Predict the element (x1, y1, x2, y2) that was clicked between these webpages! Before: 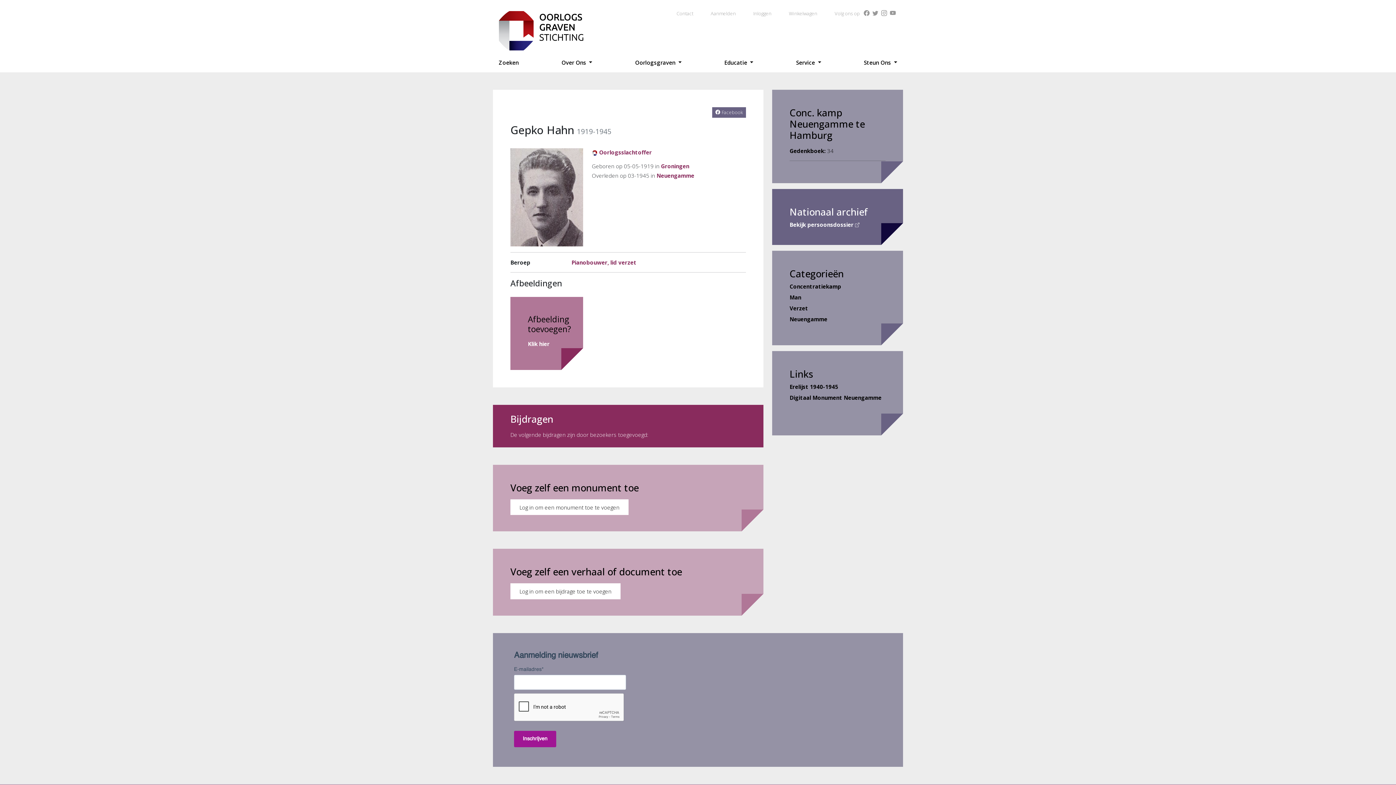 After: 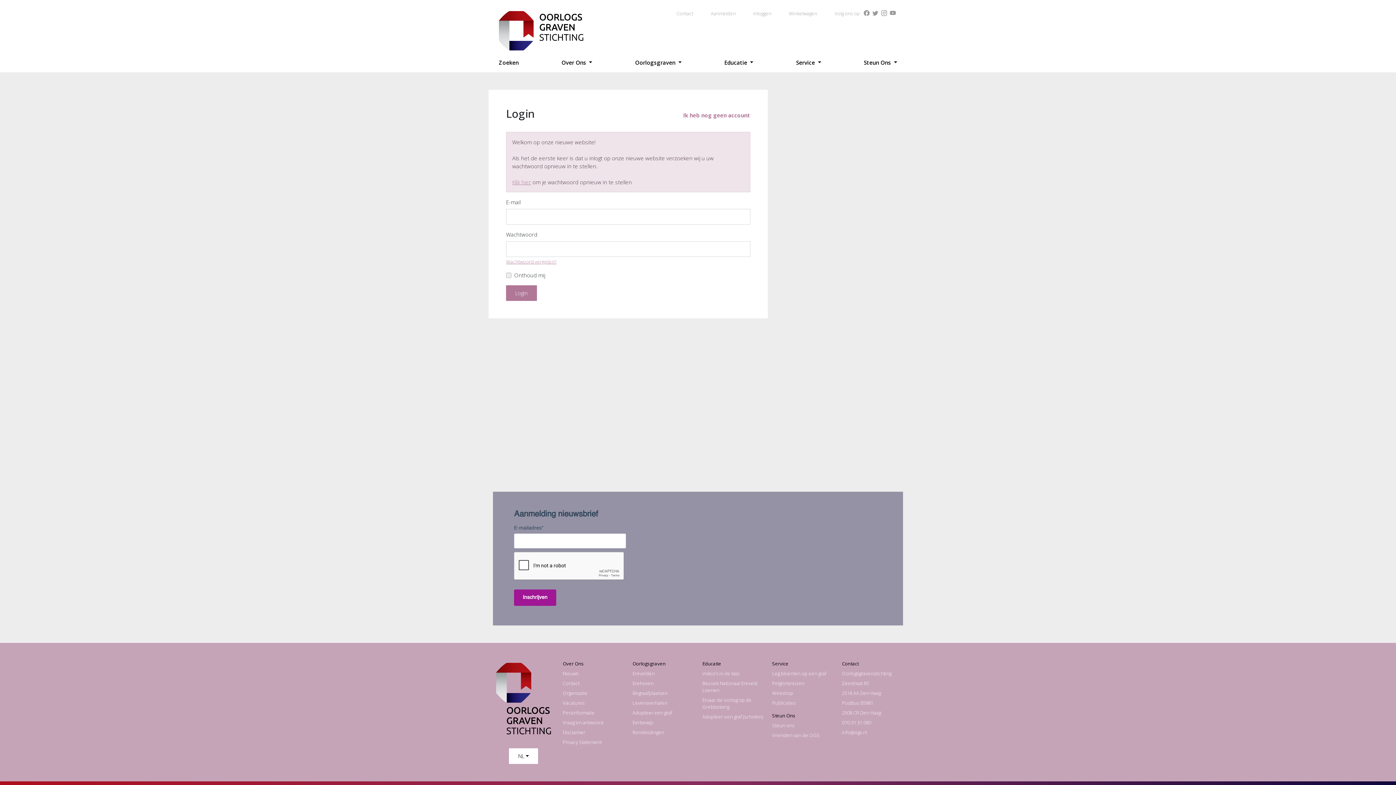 Action: label: Log in om een bijdrage toe te voegen bbox: (510, 583, 620, 599)